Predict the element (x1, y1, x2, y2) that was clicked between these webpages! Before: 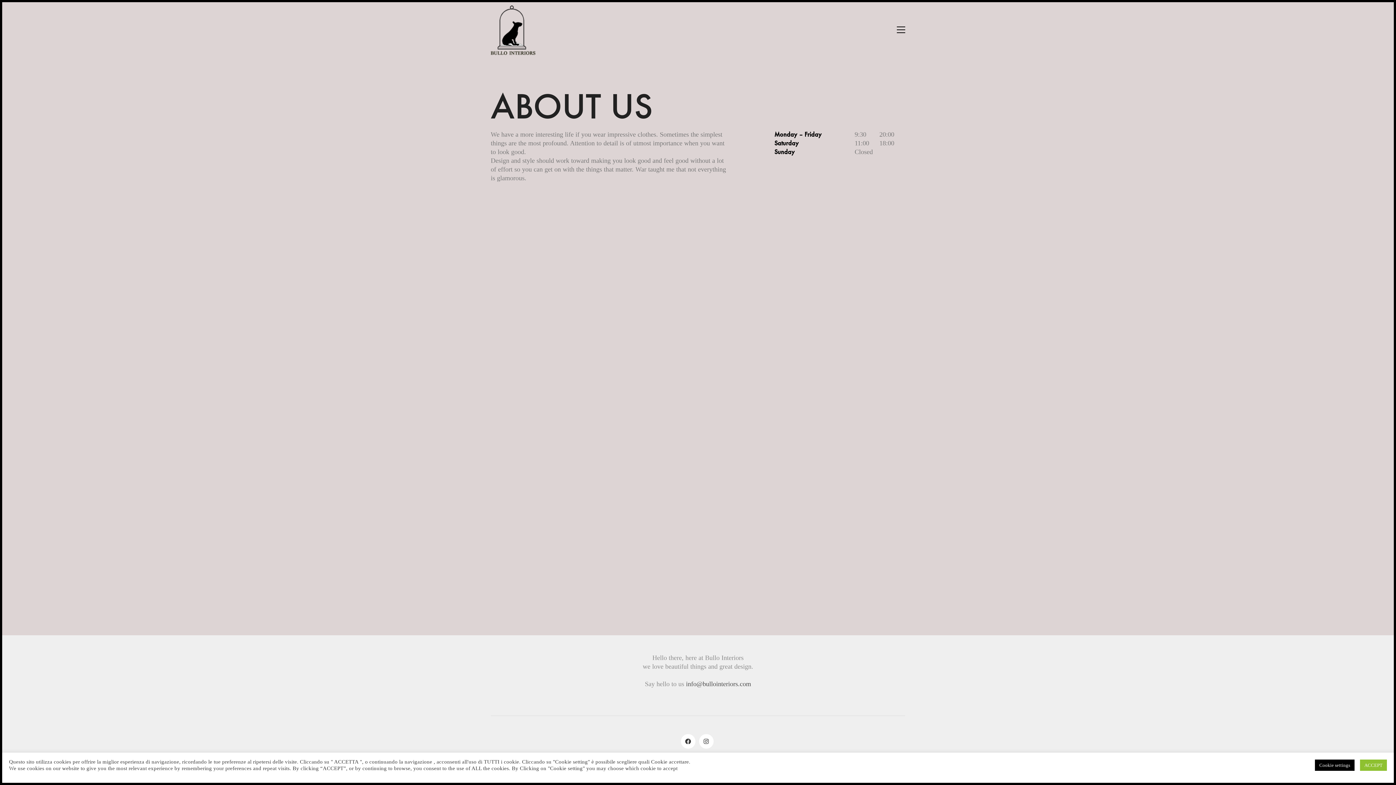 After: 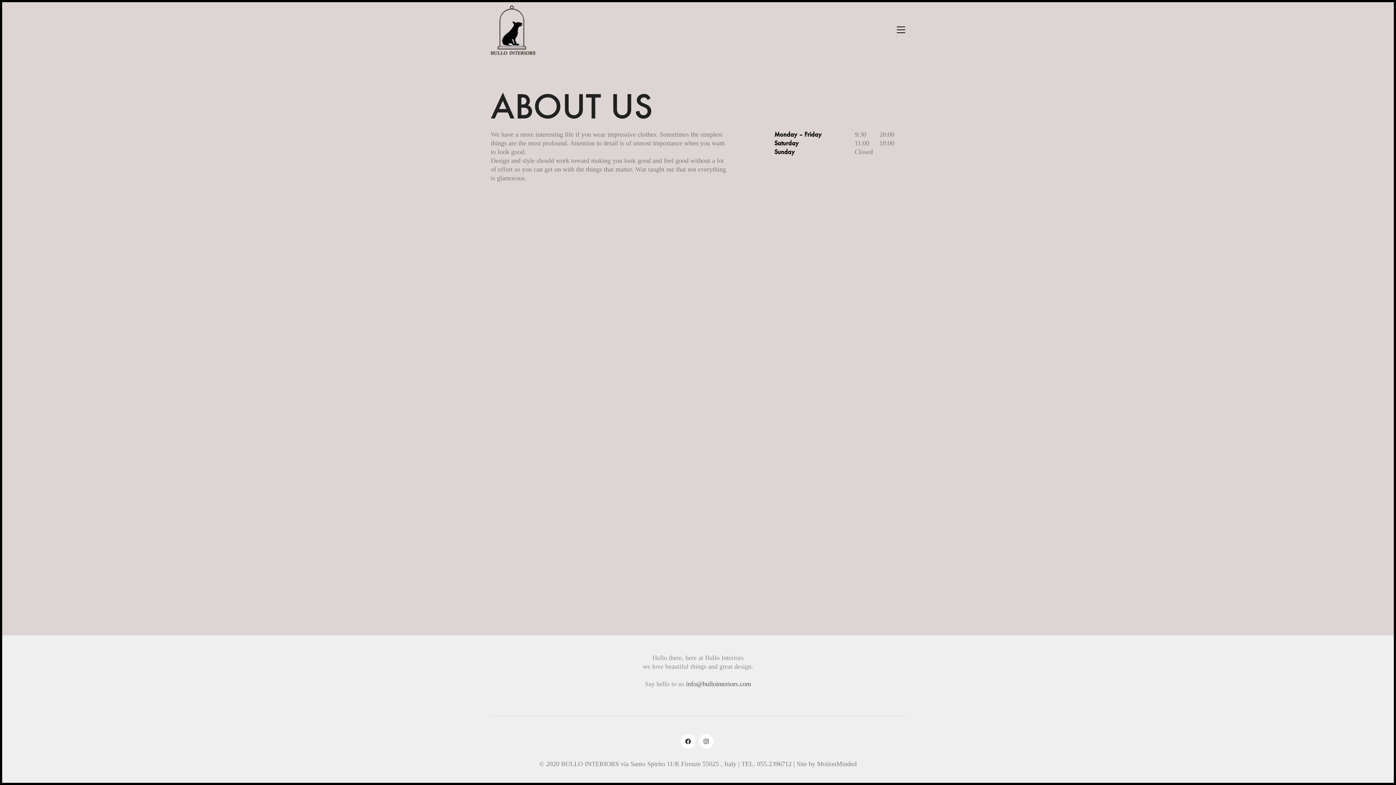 Action: bbox: (1360, 759, 1387, 771) label: ACCEPT